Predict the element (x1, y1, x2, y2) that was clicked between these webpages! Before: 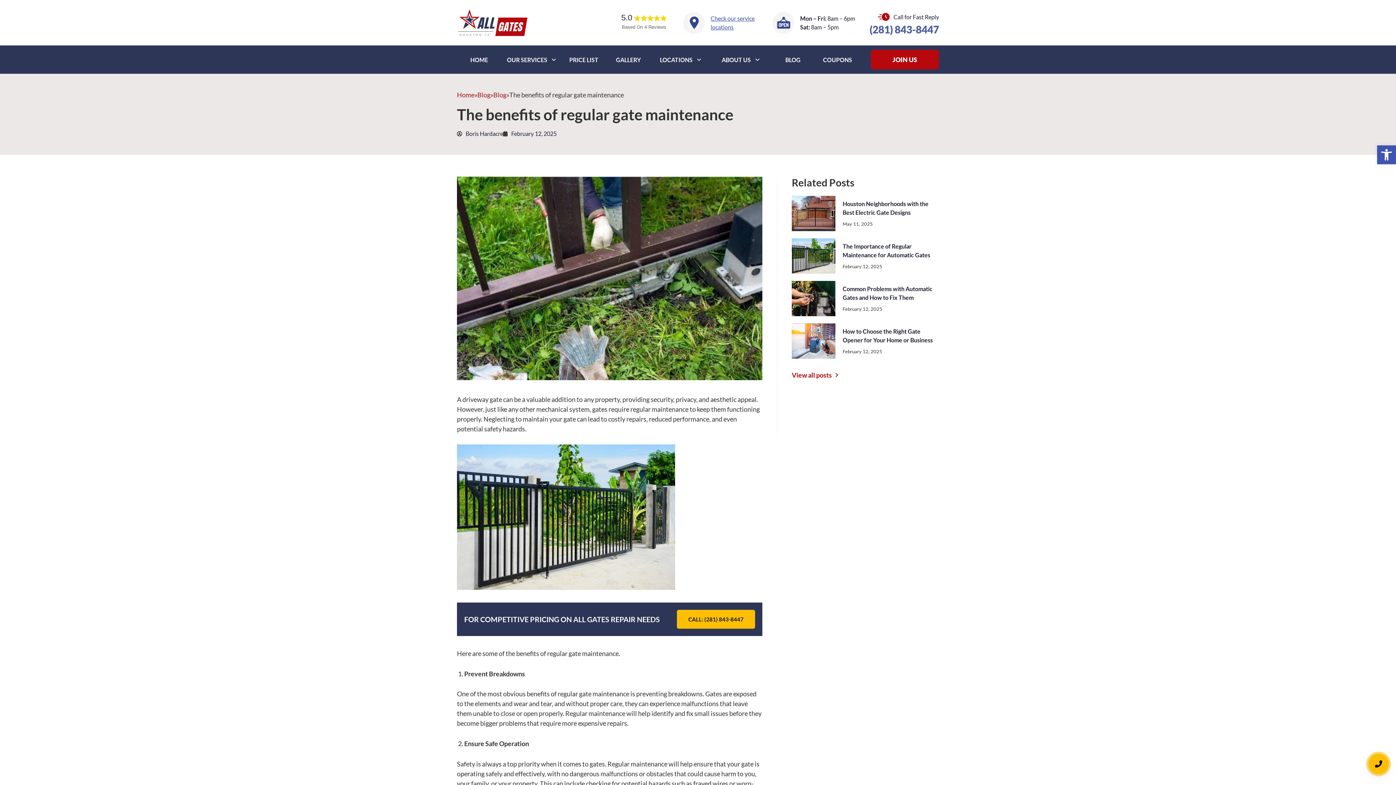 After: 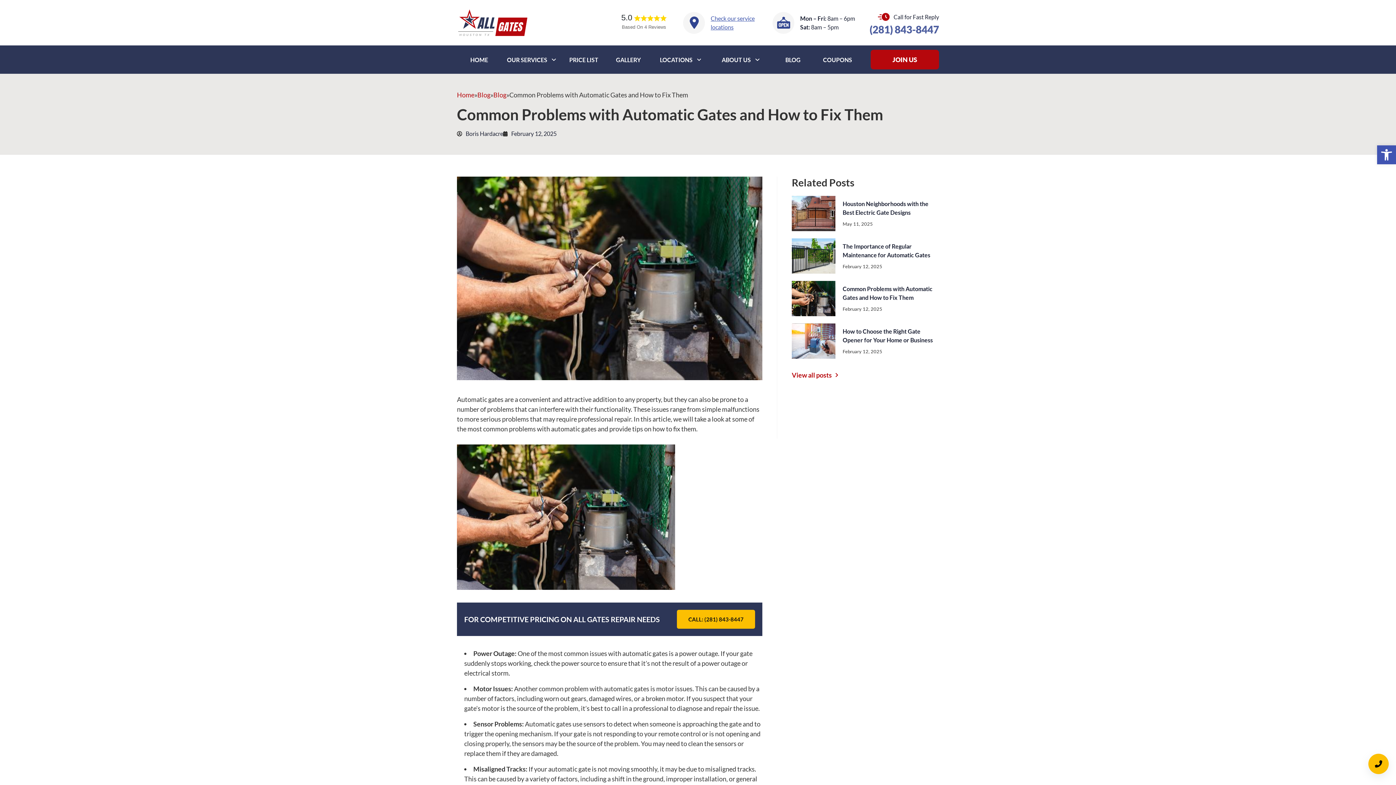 Action: bbox: (792, 281, 835, 316)